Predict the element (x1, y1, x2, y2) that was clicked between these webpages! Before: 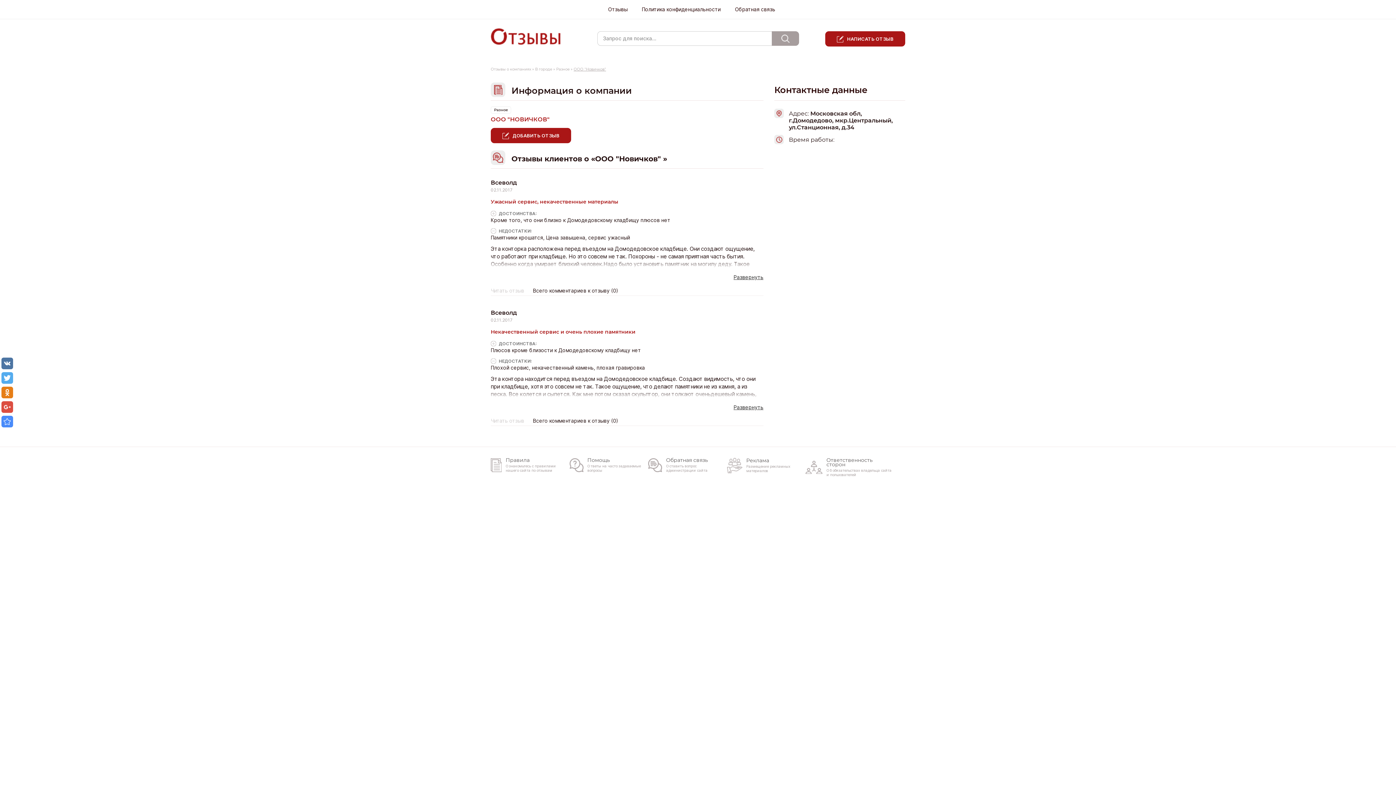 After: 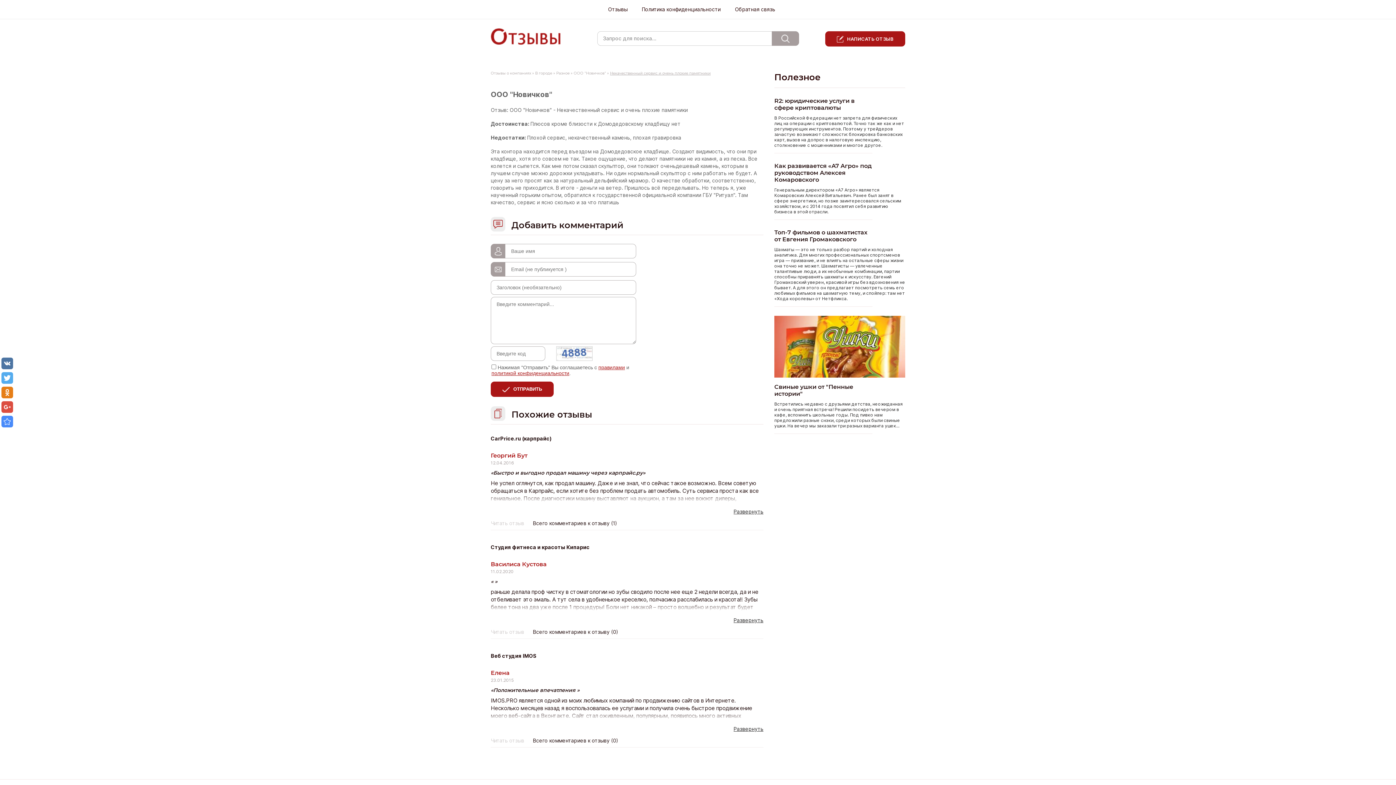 Action: label: Читать отзыв bbox: (490, 418, 524, 424)